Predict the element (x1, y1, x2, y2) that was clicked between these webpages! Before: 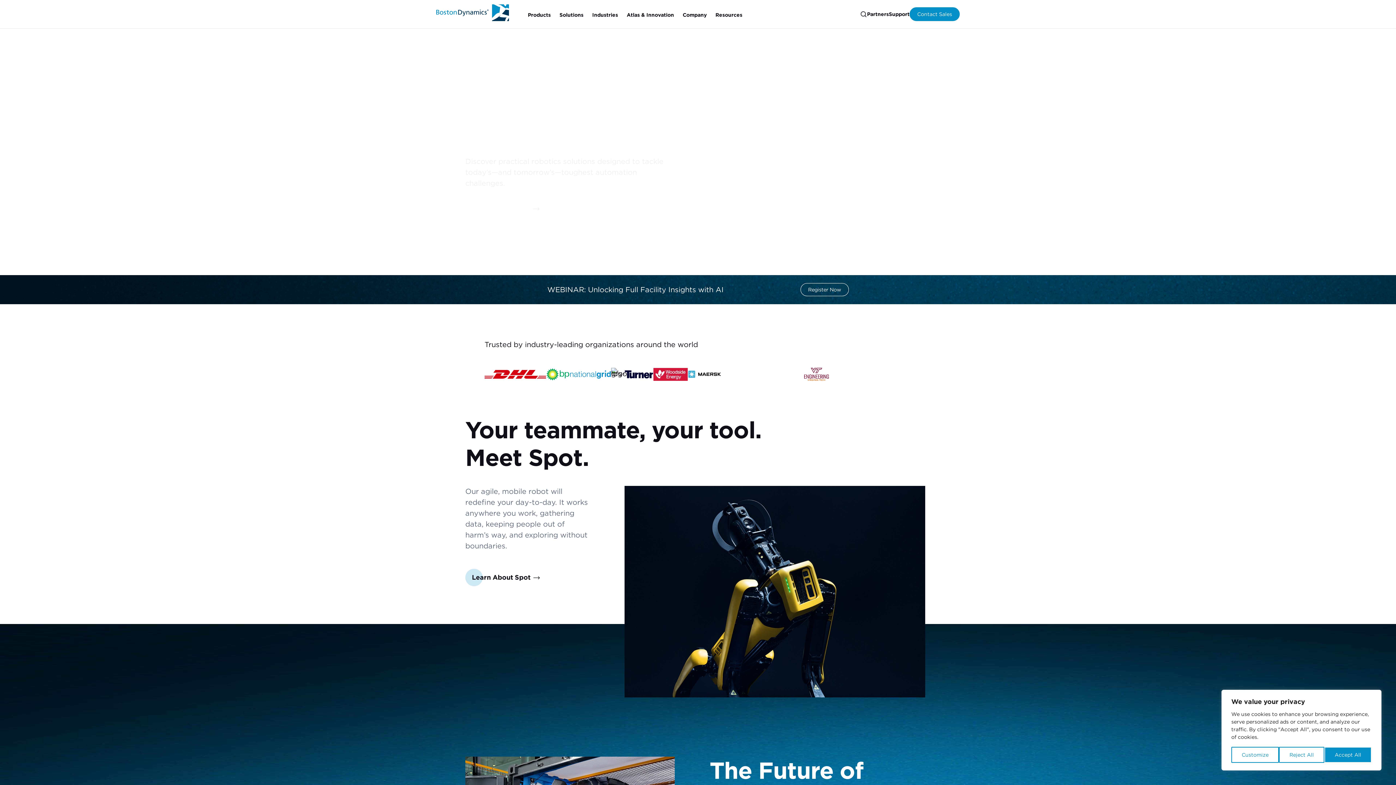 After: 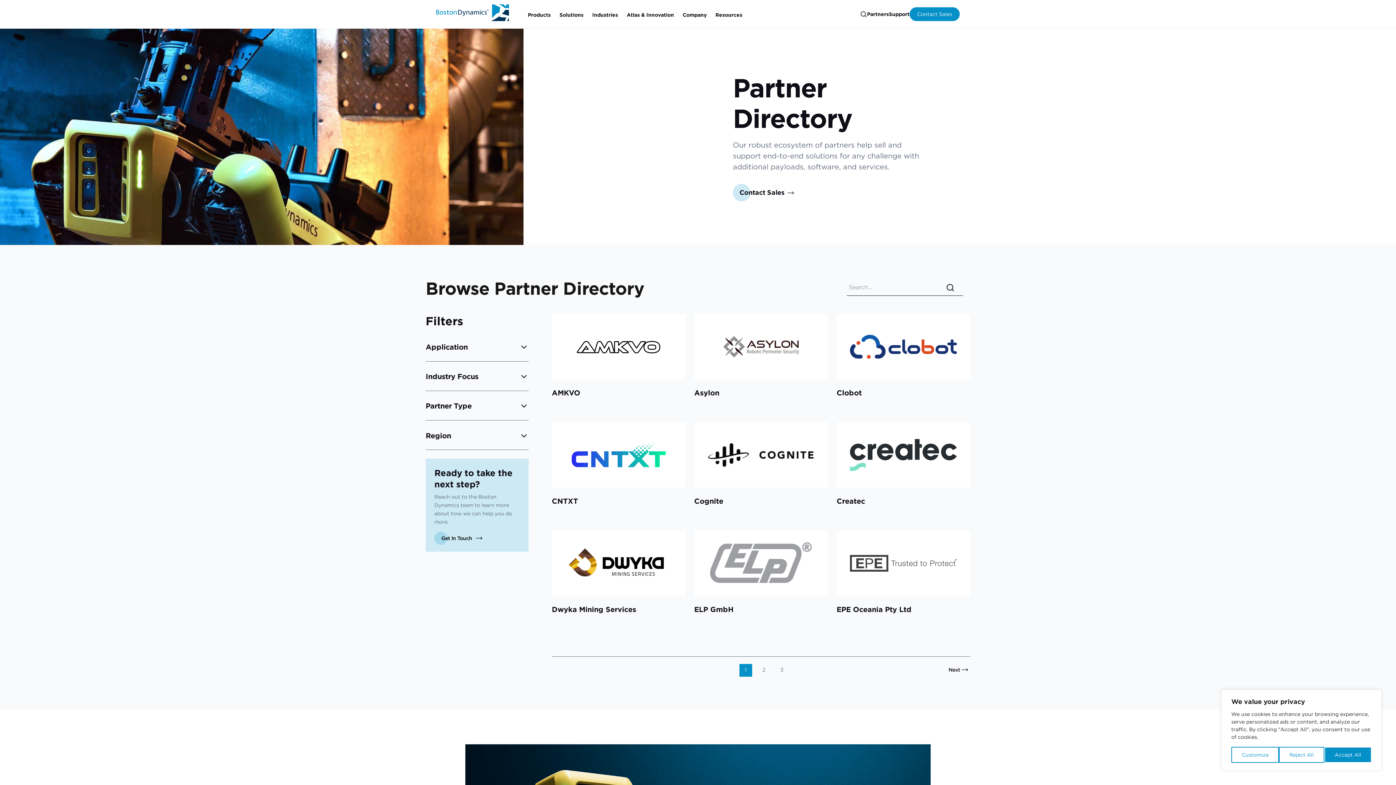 Action: bbox: (867, 10, 889, 17) label: Partners